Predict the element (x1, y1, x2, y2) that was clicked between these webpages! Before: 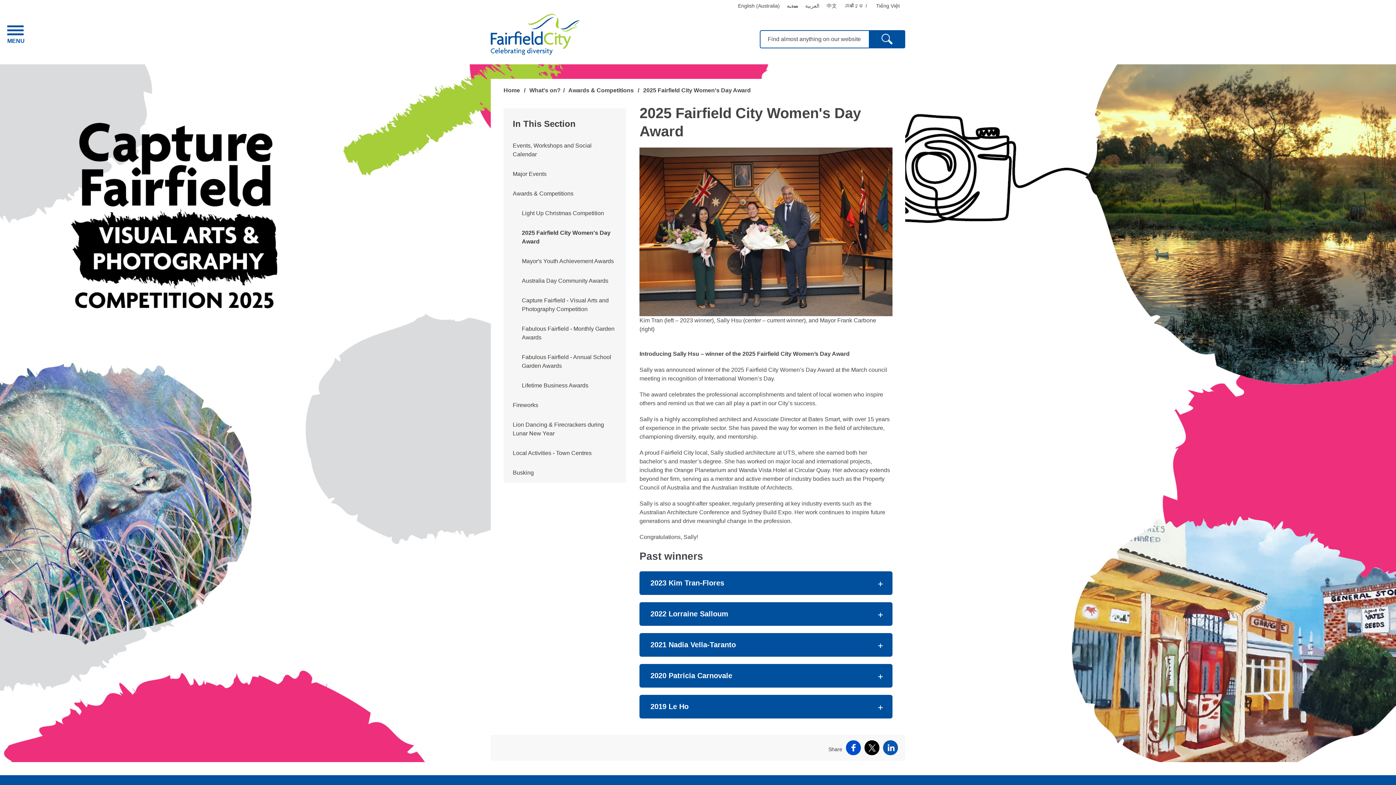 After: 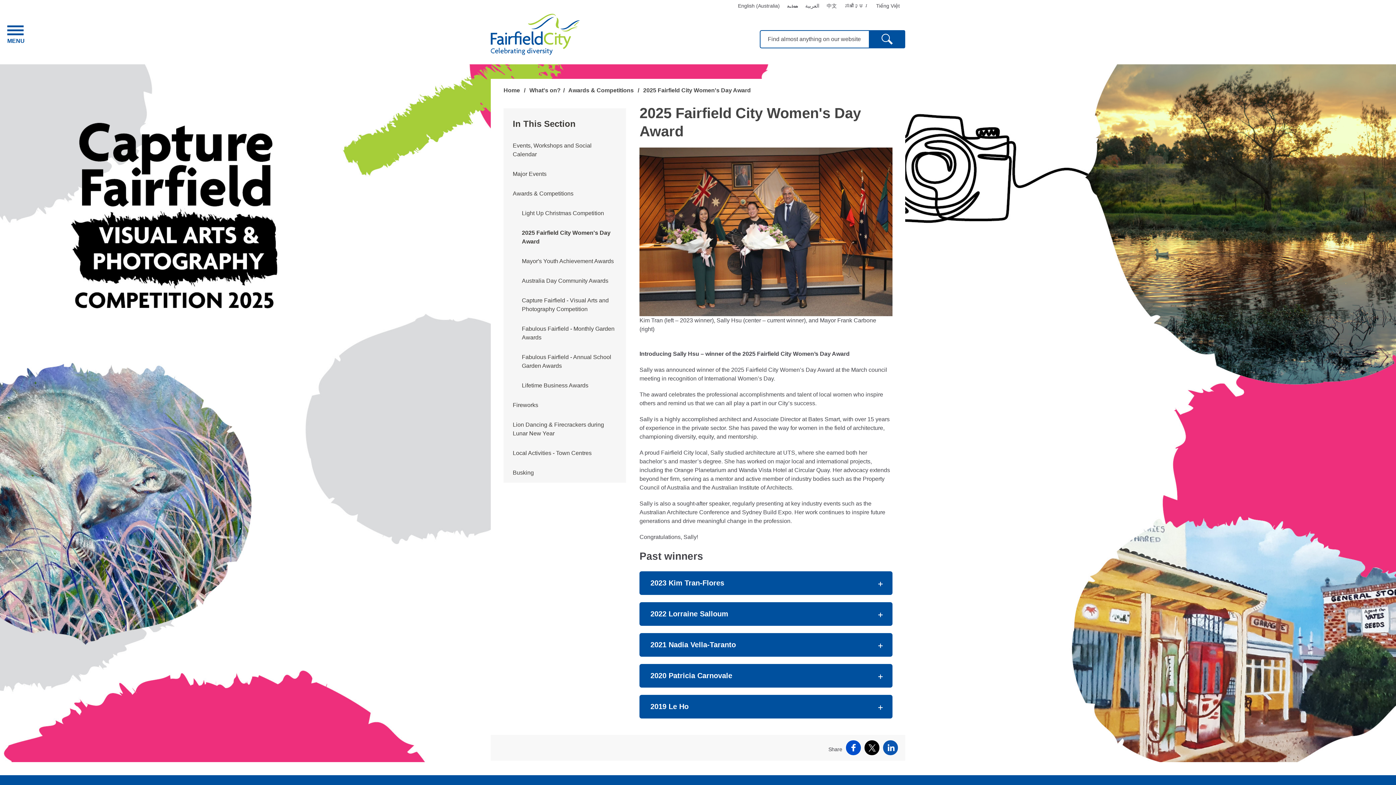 Action: bbox: (826, 2, 837, 8) label: 中文